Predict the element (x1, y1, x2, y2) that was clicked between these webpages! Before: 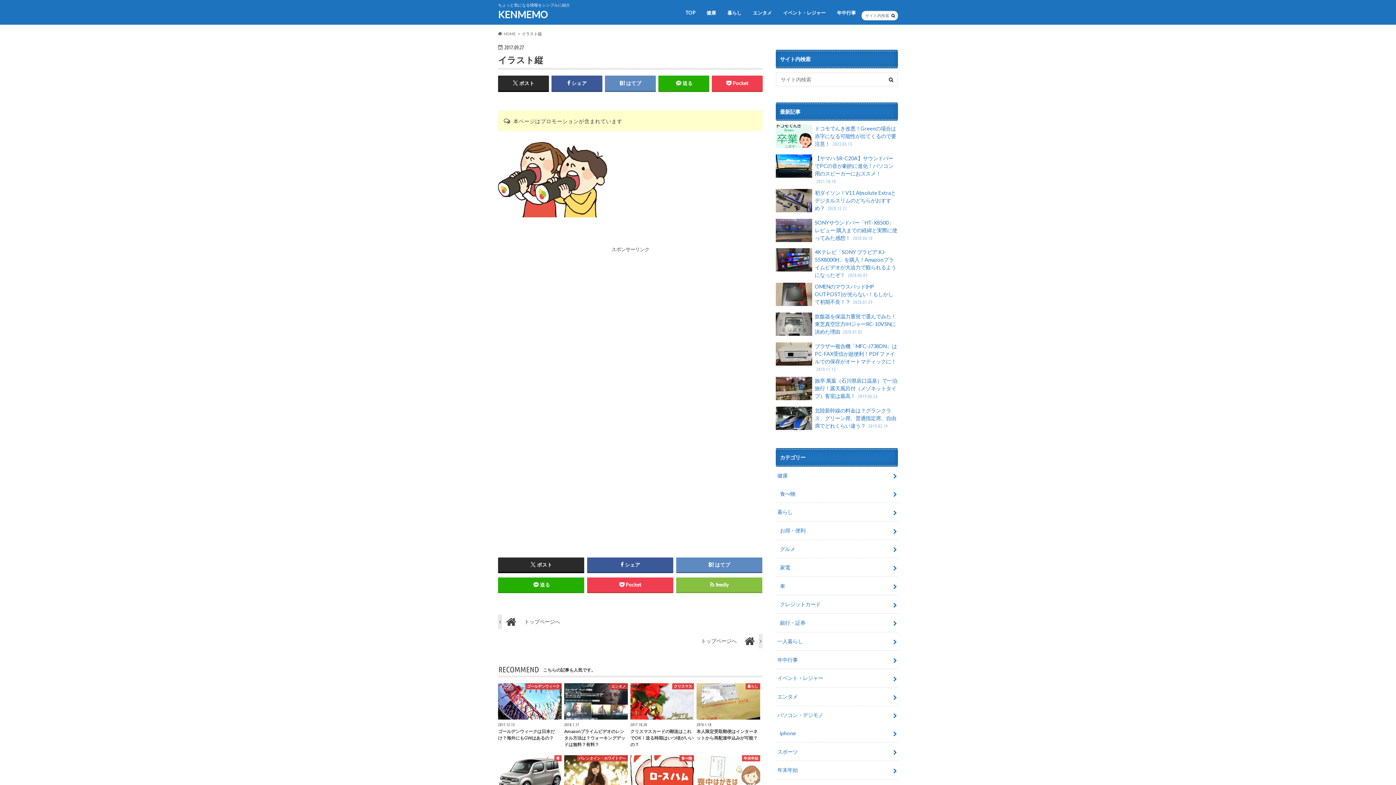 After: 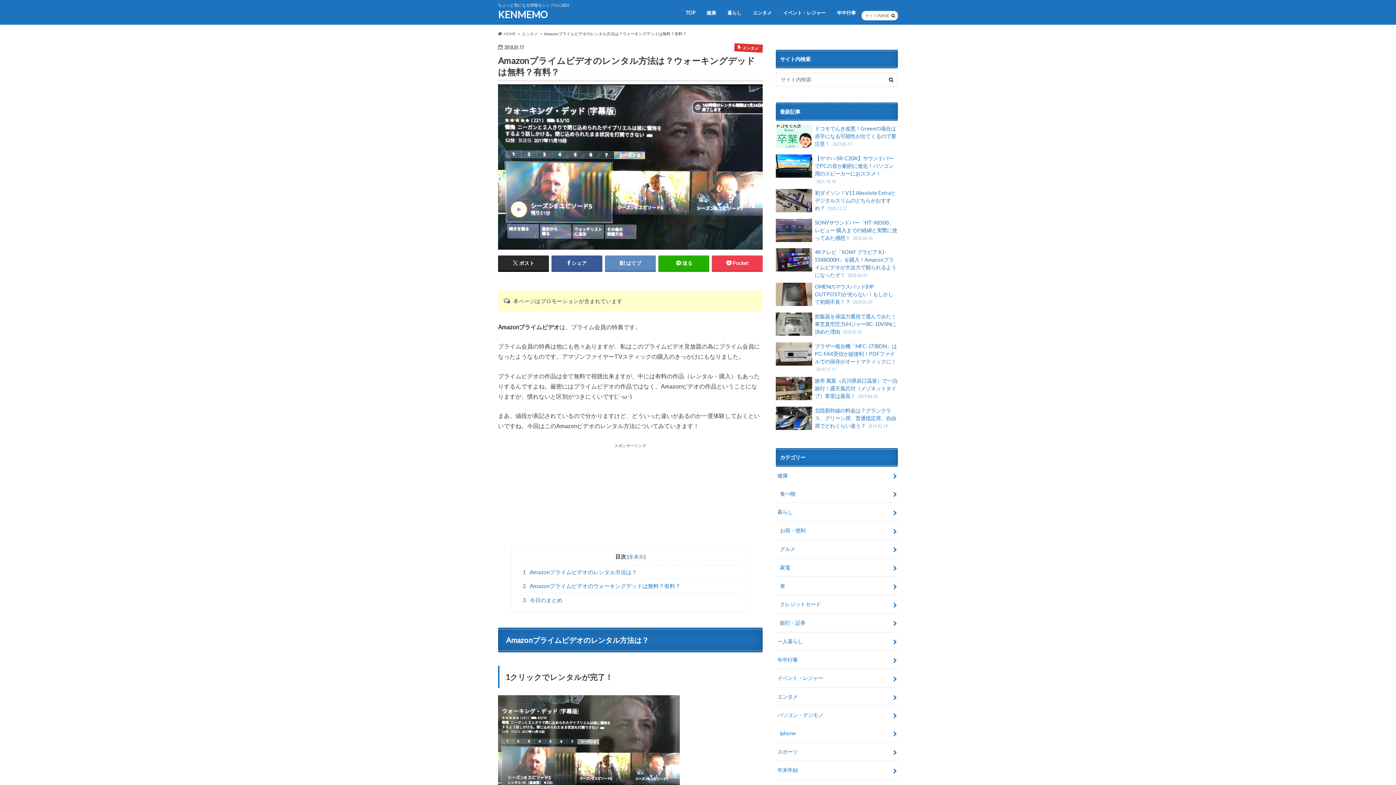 Action: bbox: (564, 683, 627, 748) label: エンタメ
2018.1.17
Amazonプライムビデオのレンタル方法は？ウォーキングデッドは無料？有料？